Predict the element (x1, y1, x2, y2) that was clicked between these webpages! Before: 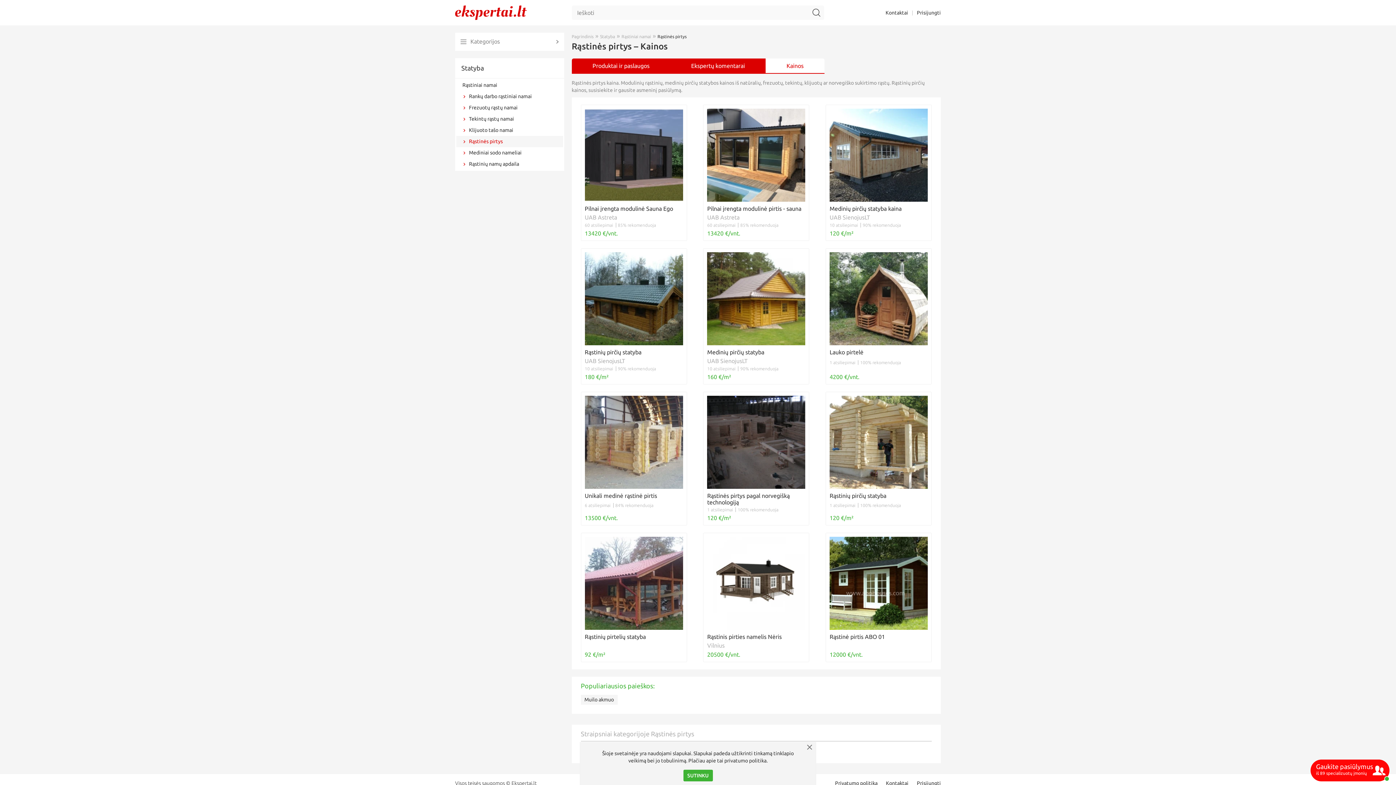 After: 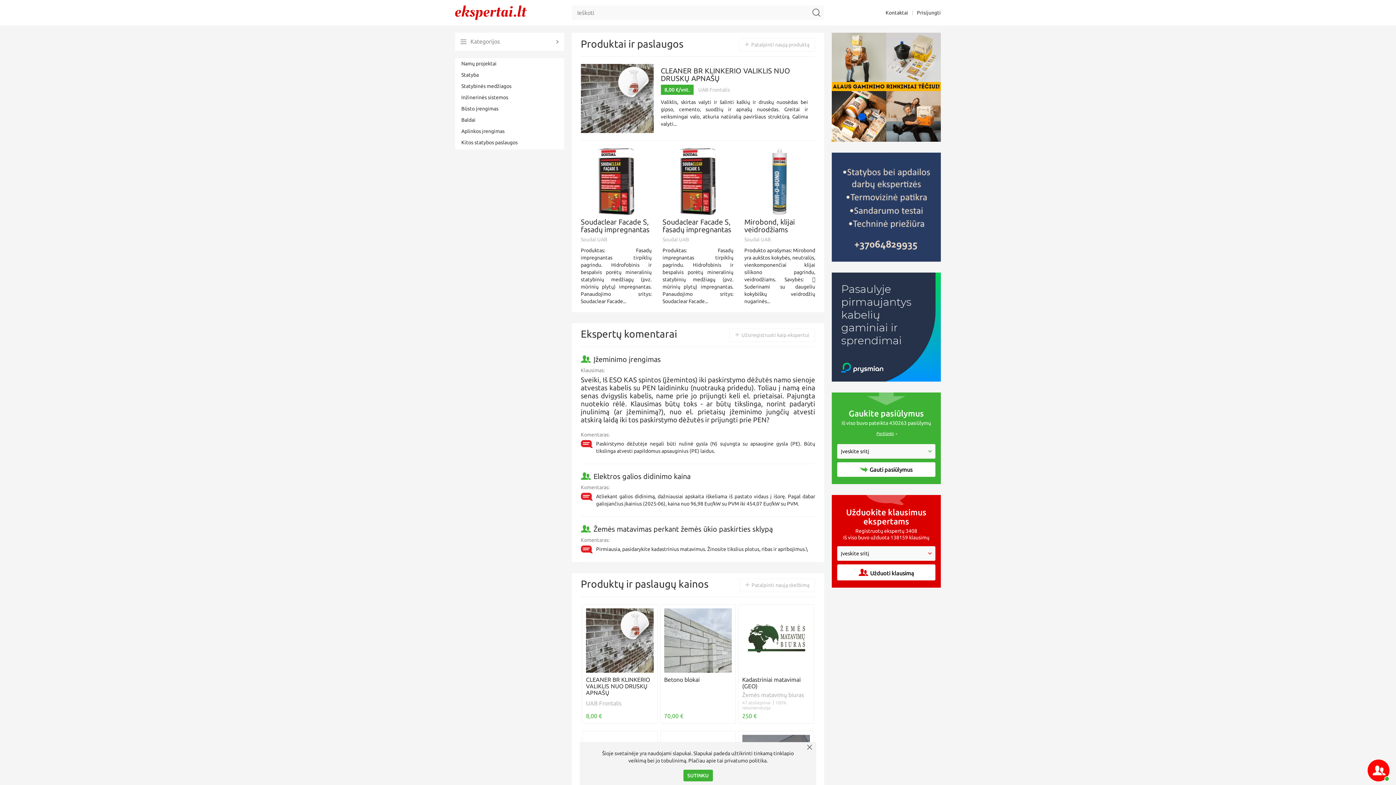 Action: bbox: (455, 9, 526, 15)